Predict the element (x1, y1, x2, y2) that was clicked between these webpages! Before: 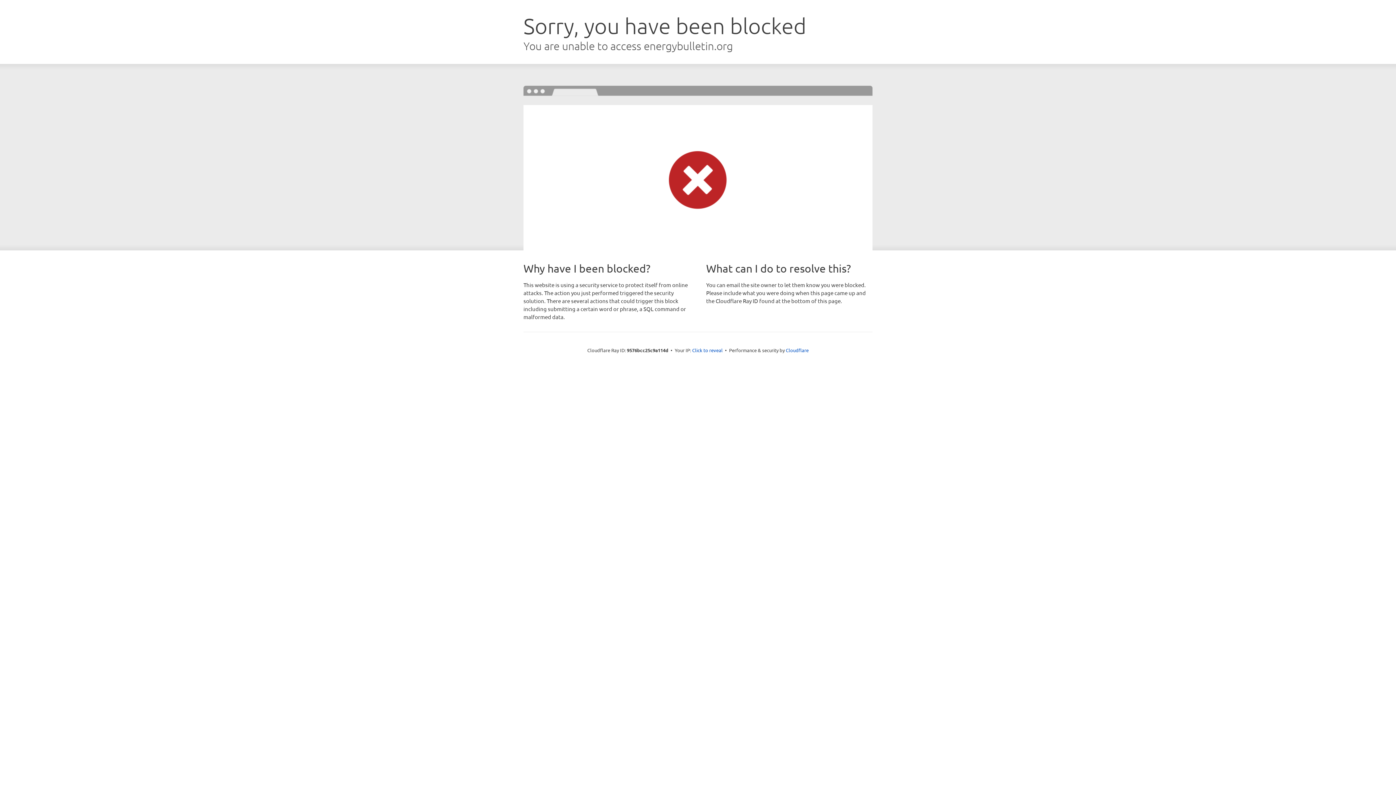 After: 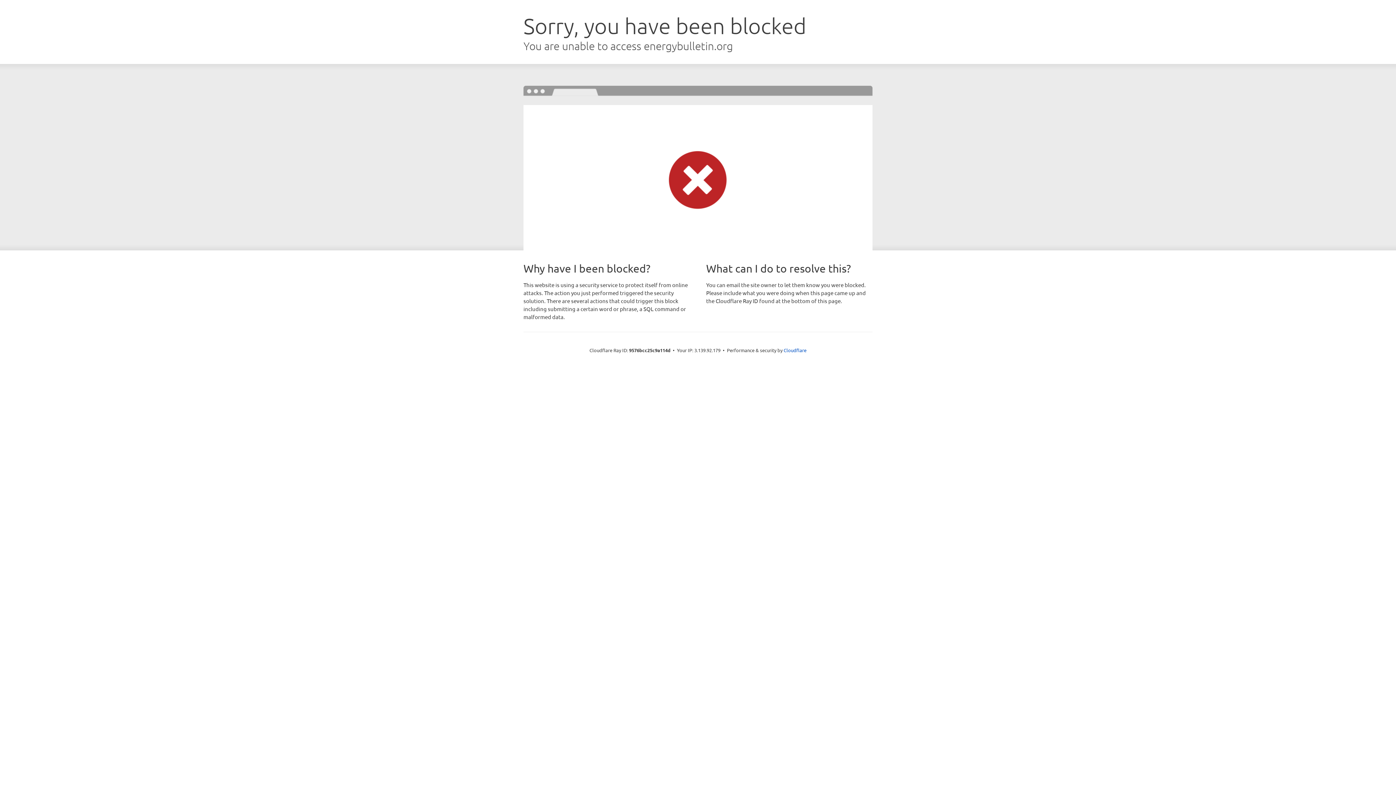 Action: bbox: (692, 346, 722, 353) label: Click to reveal